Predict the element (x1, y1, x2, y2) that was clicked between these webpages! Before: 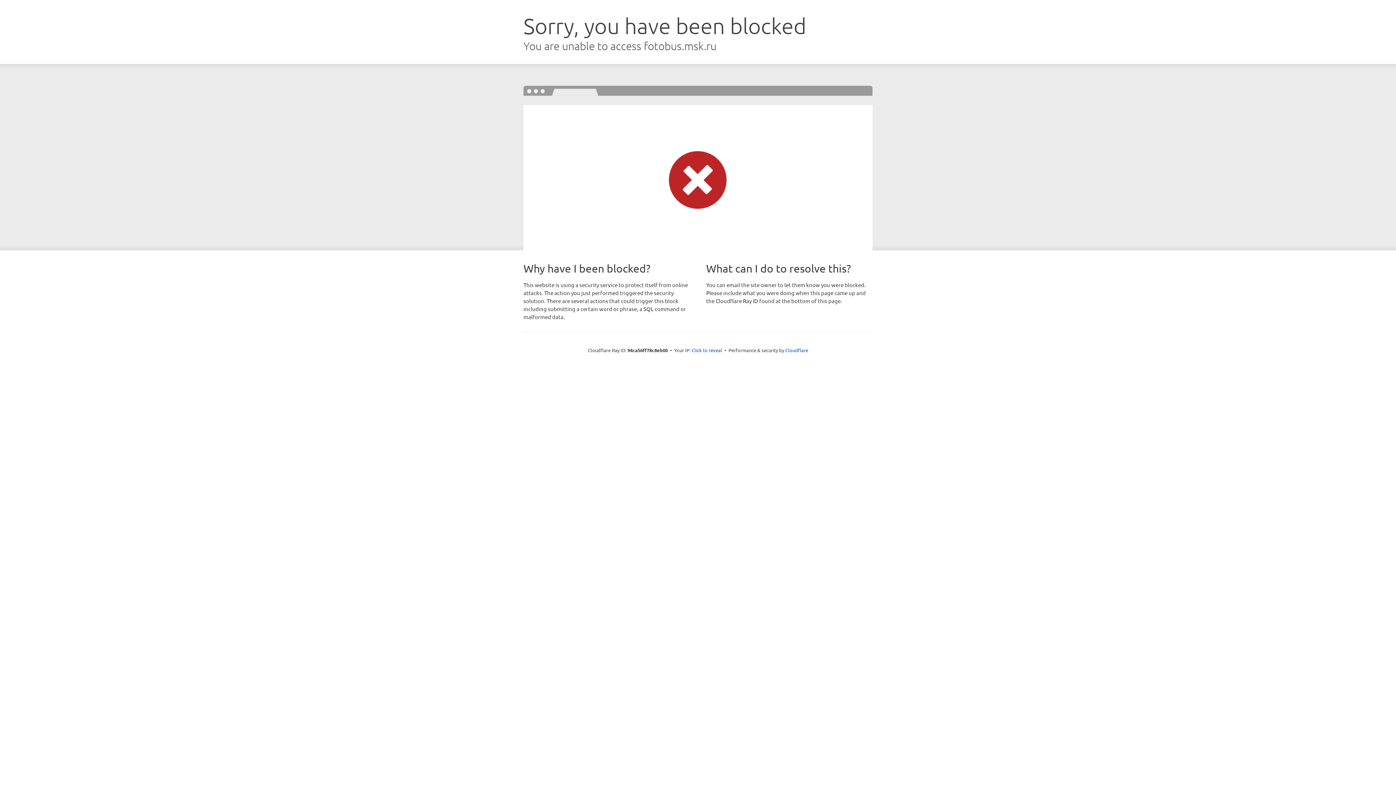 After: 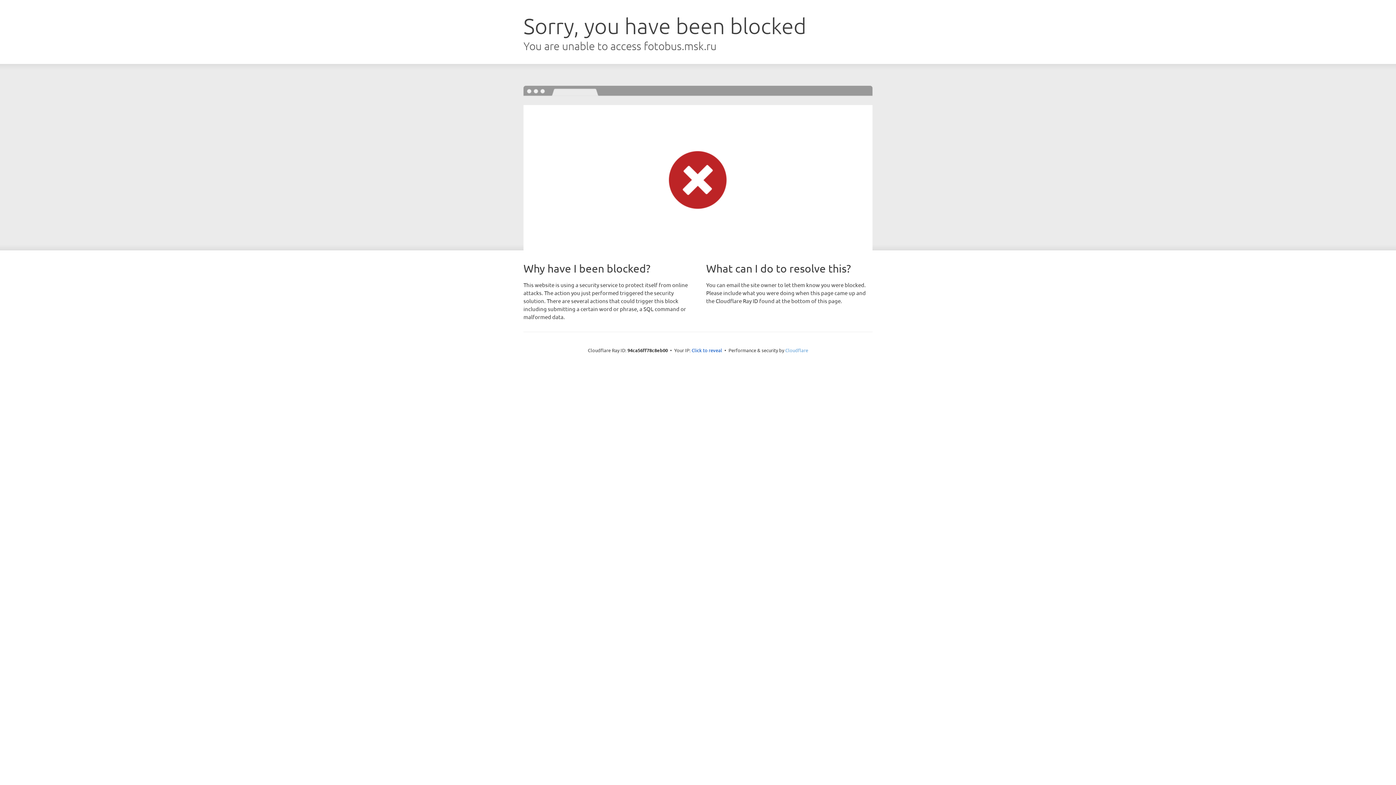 Action: label: Cloudflare bbox: (785, 347, 808, 353)